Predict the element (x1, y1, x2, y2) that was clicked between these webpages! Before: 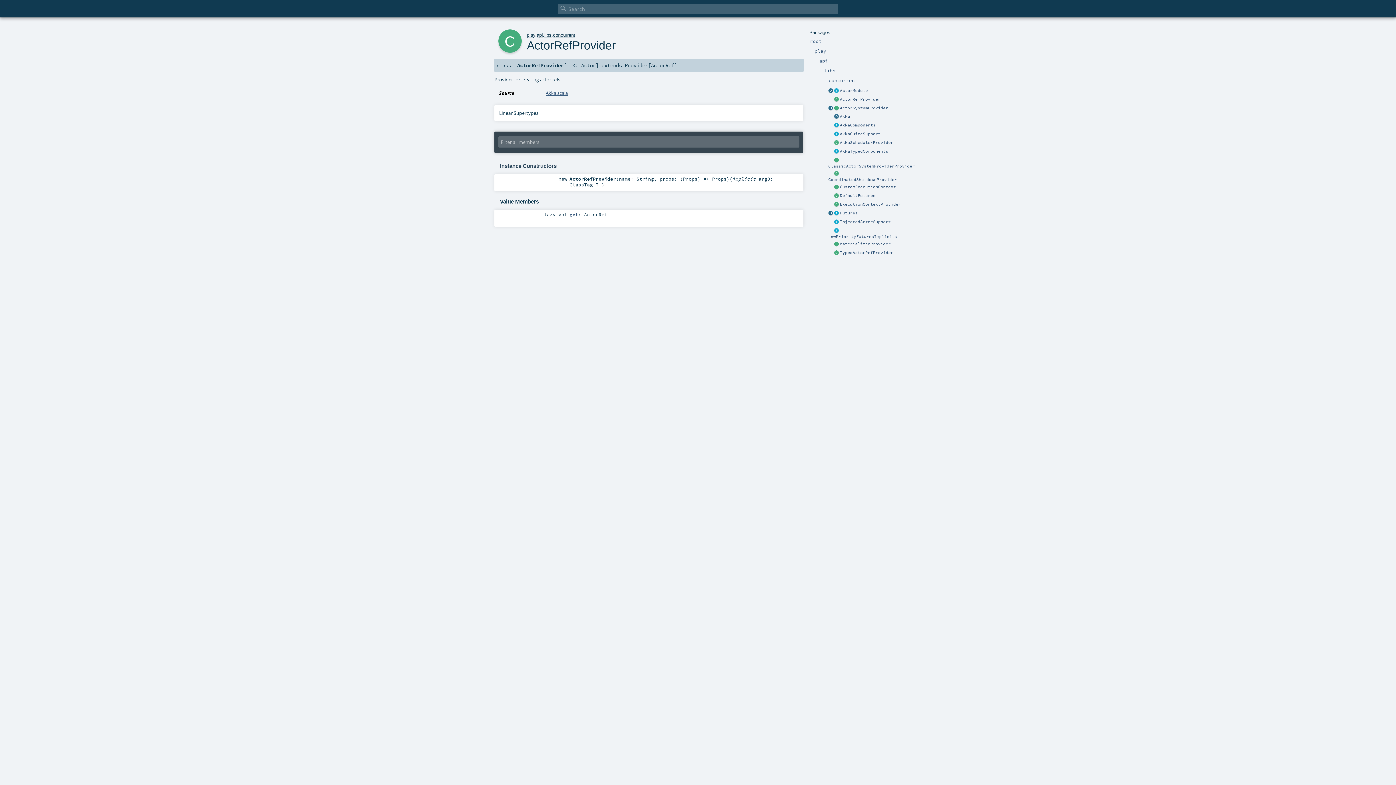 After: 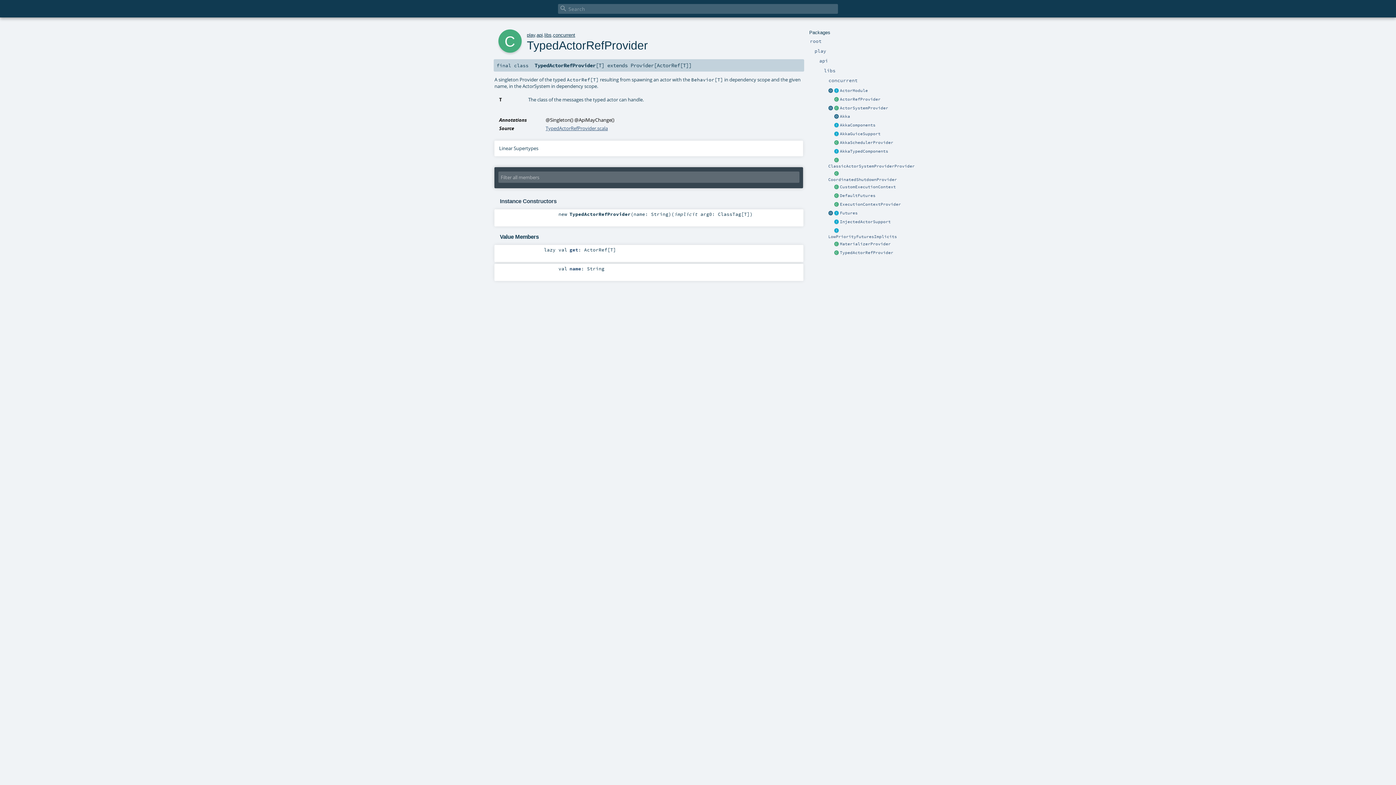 Action: bbox: (840, 250, 893, 255) label: TypedActorRefProvider